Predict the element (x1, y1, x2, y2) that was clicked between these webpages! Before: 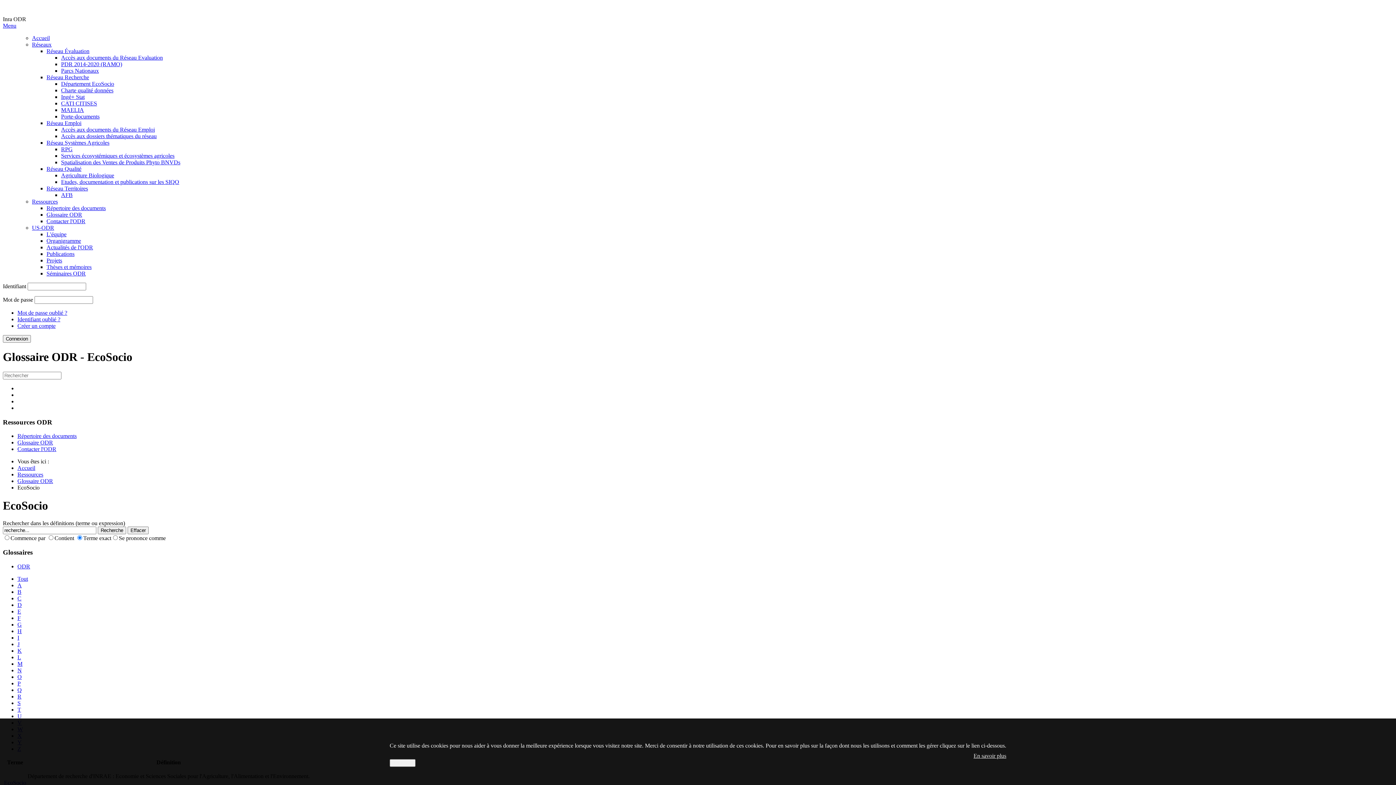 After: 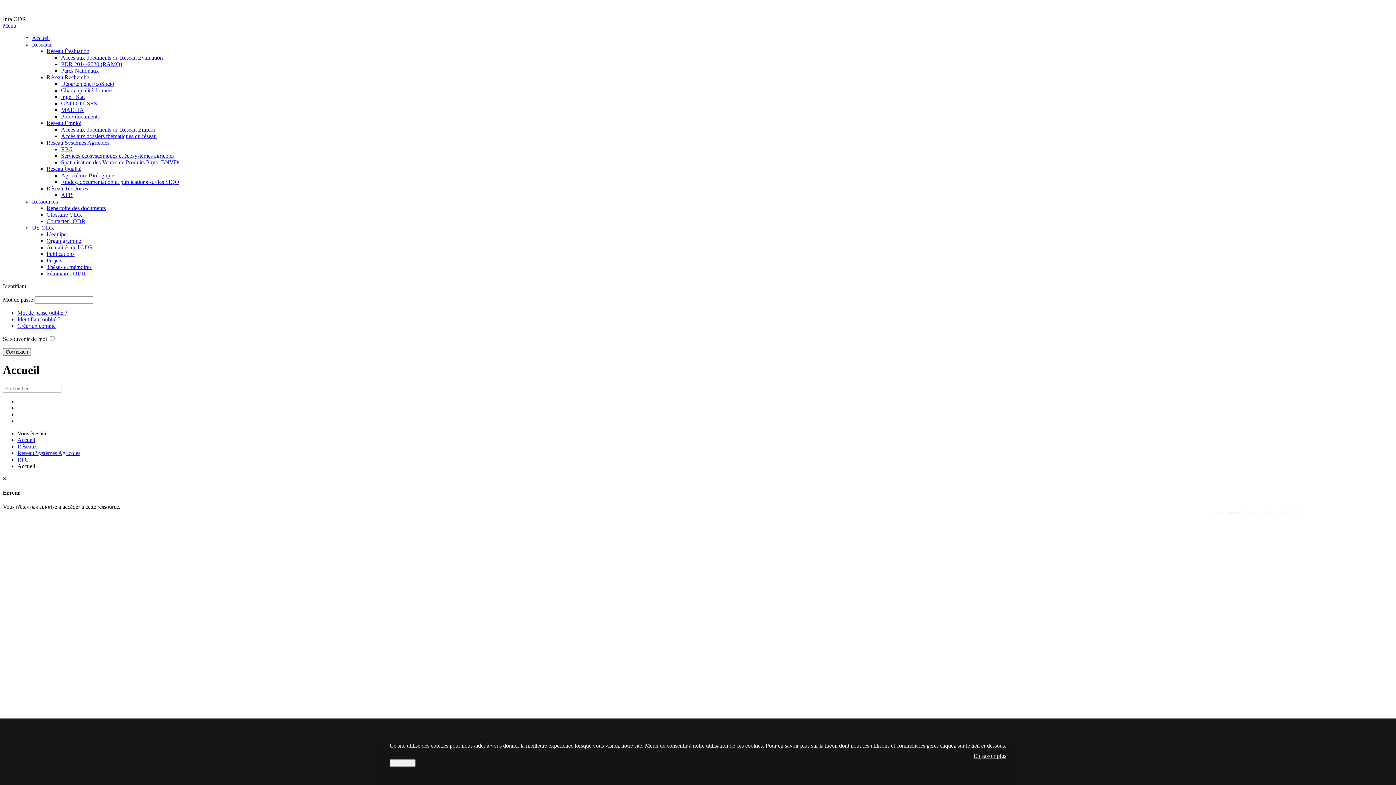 Action: bbox: (61, 146, 72, 152) label: RPG